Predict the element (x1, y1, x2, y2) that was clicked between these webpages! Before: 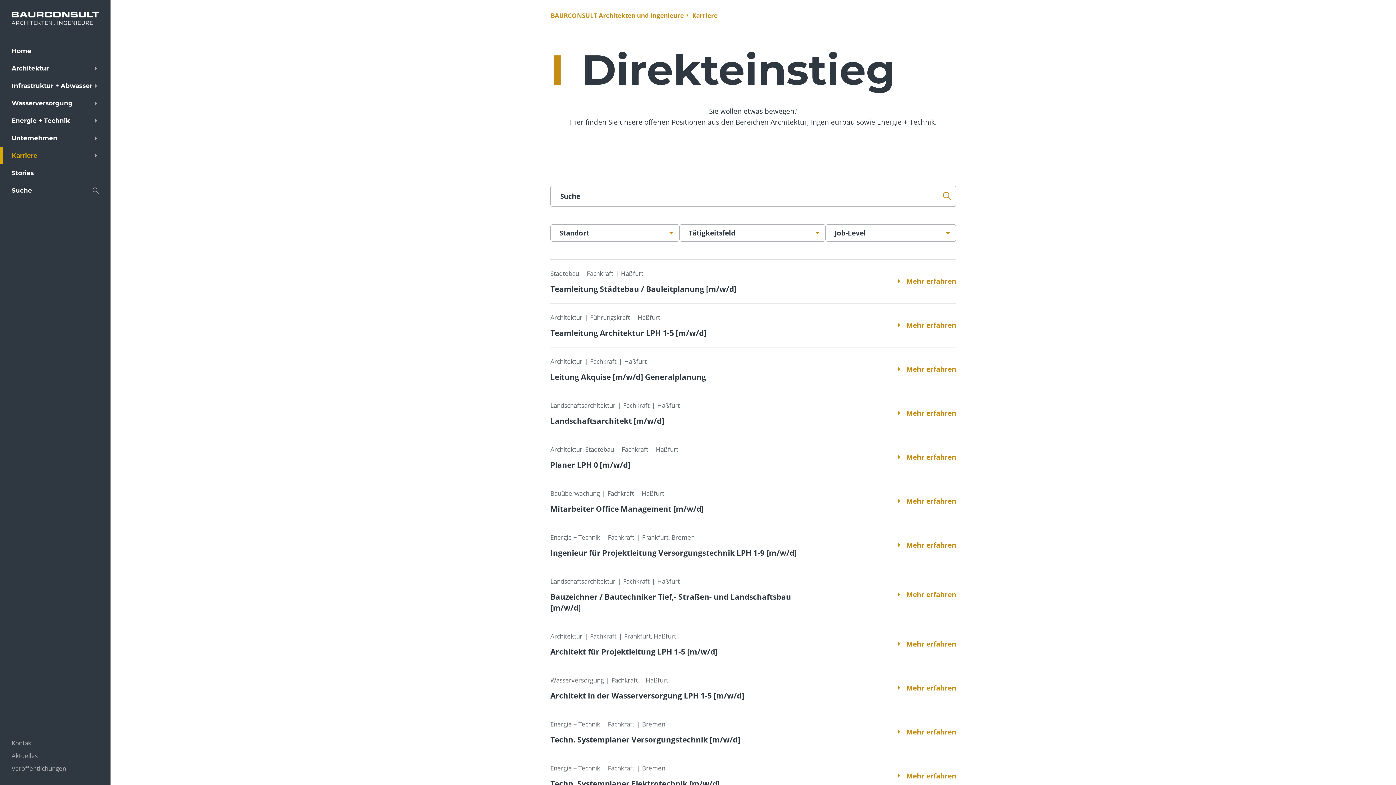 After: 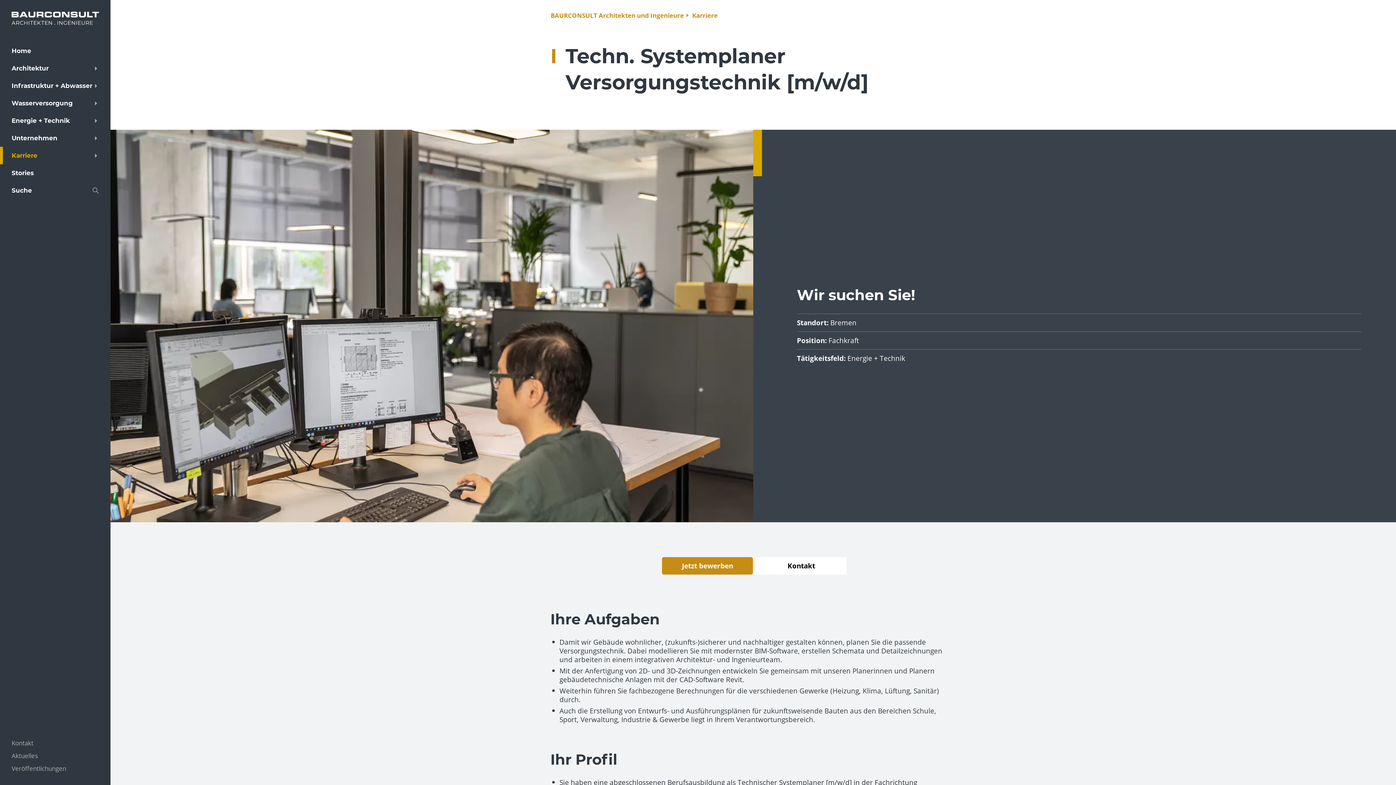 Action: label: Mehr erfahren bbox: (906, 726, 956, 737)